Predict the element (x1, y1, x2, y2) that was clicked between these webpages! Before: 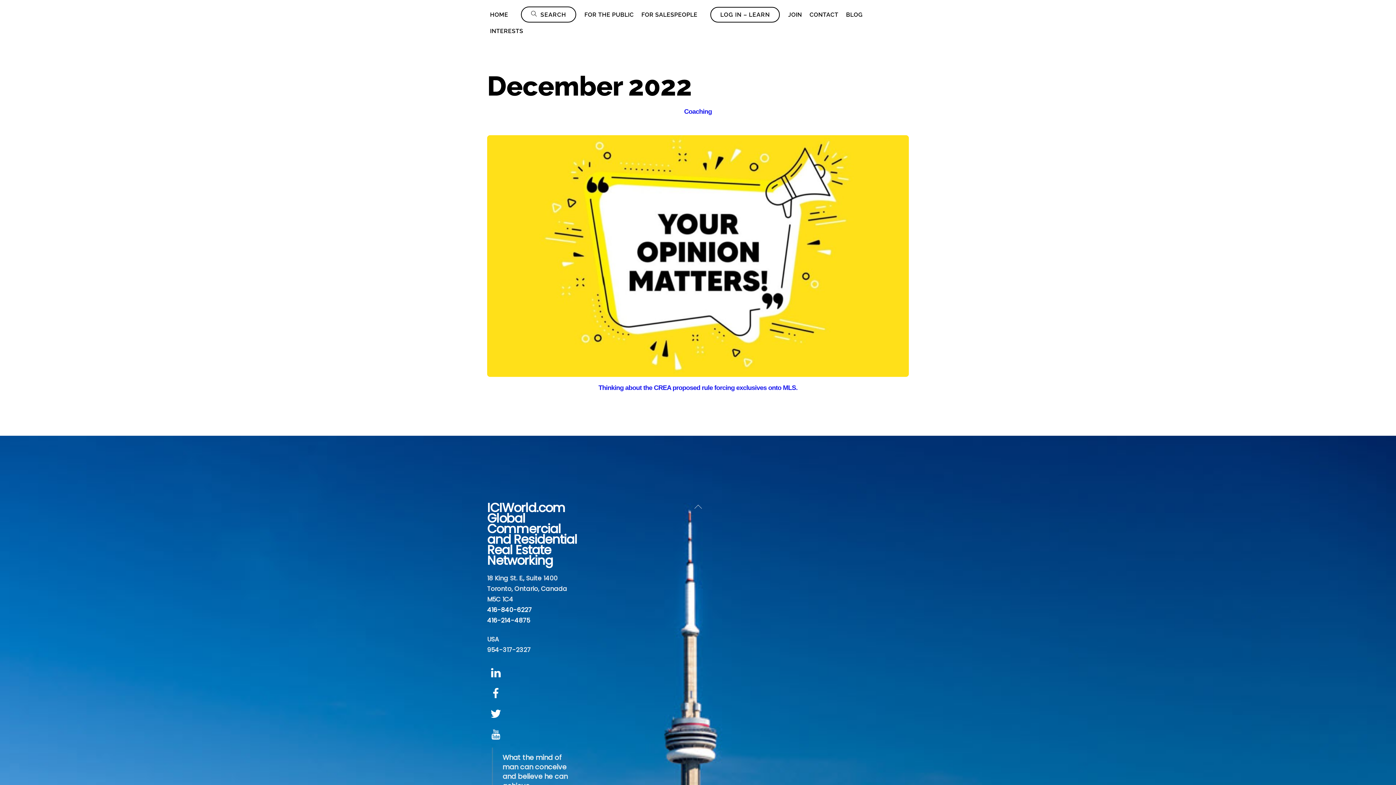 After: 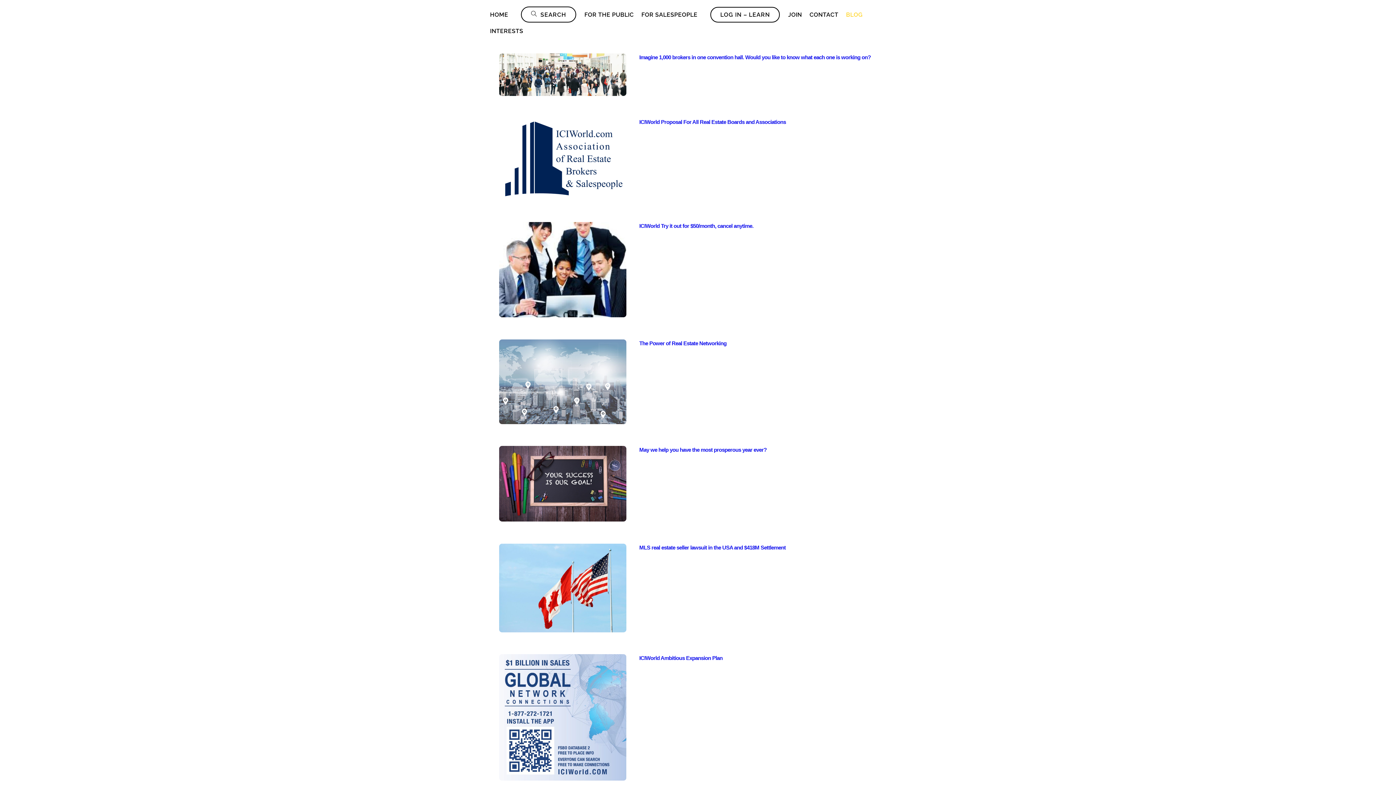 Action: bbox: (843, 6, 865, 22) label: BLOG